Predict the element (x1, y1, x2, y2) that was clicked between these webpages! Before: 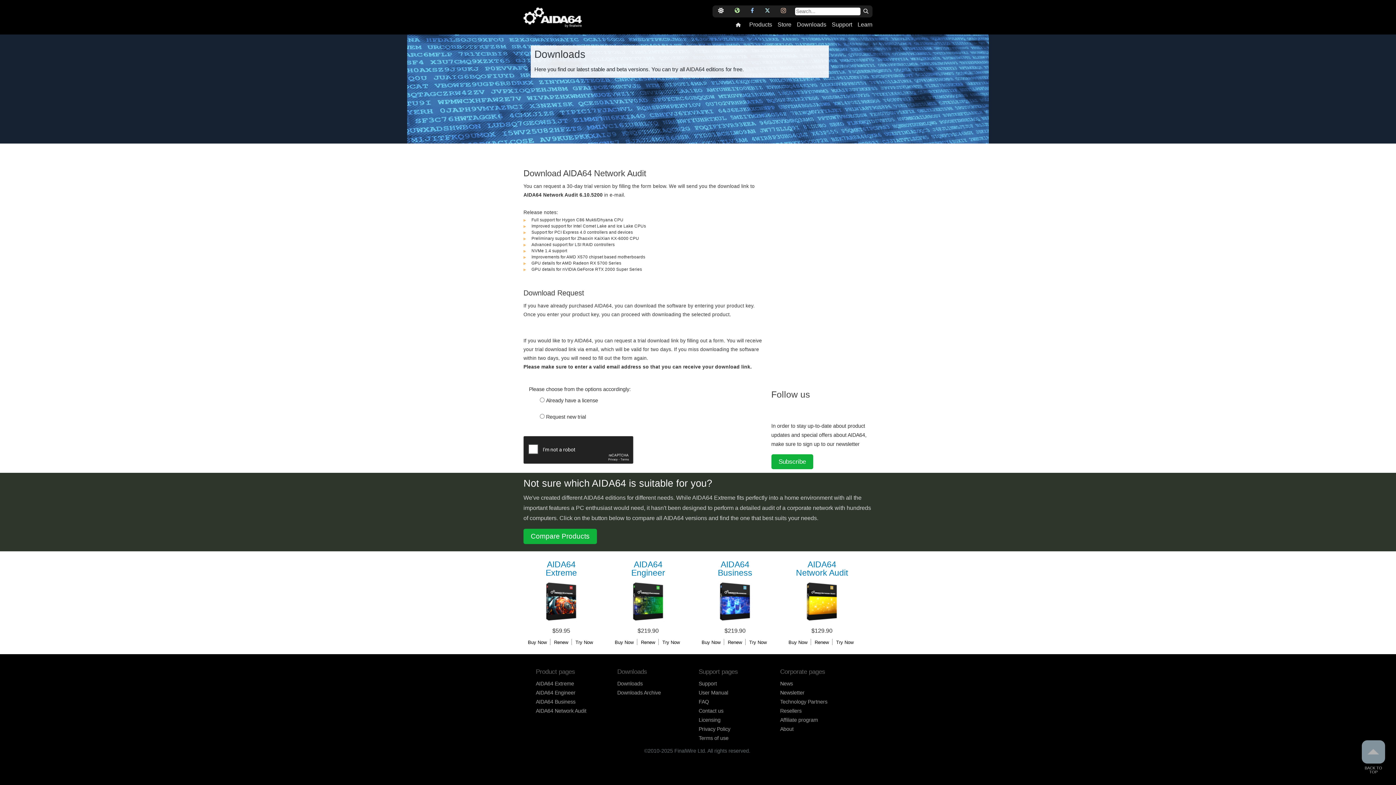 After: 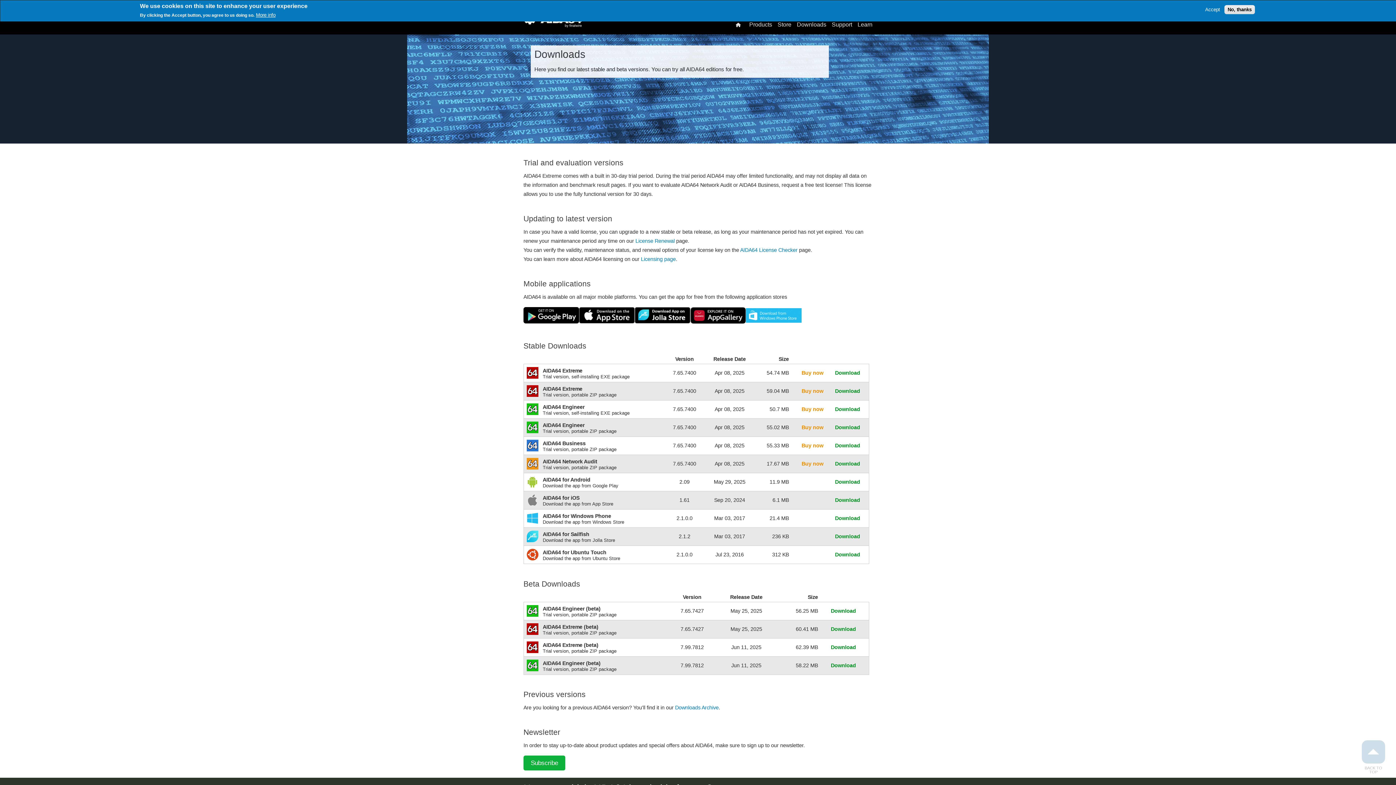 Action: bbox: (797, 21, 826, 27) label: Downloads